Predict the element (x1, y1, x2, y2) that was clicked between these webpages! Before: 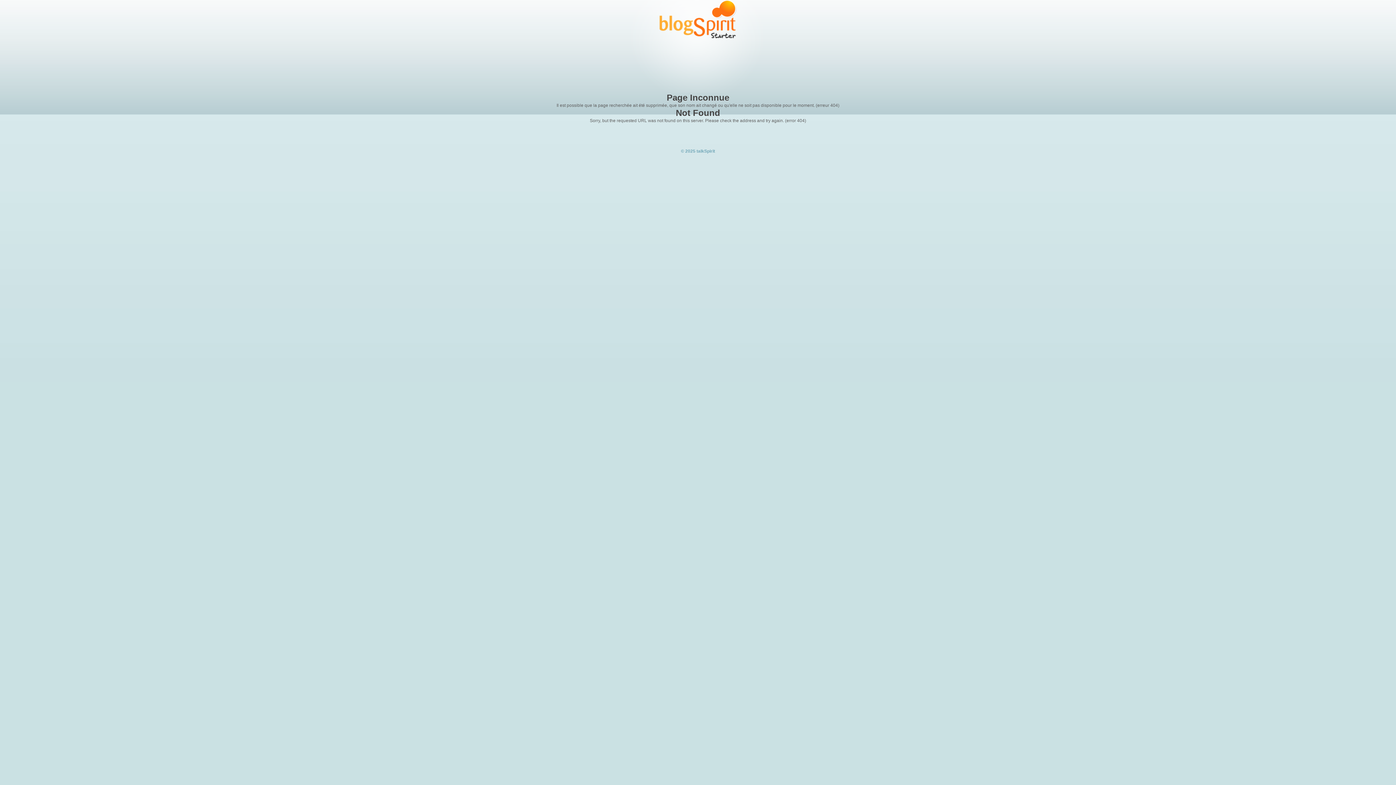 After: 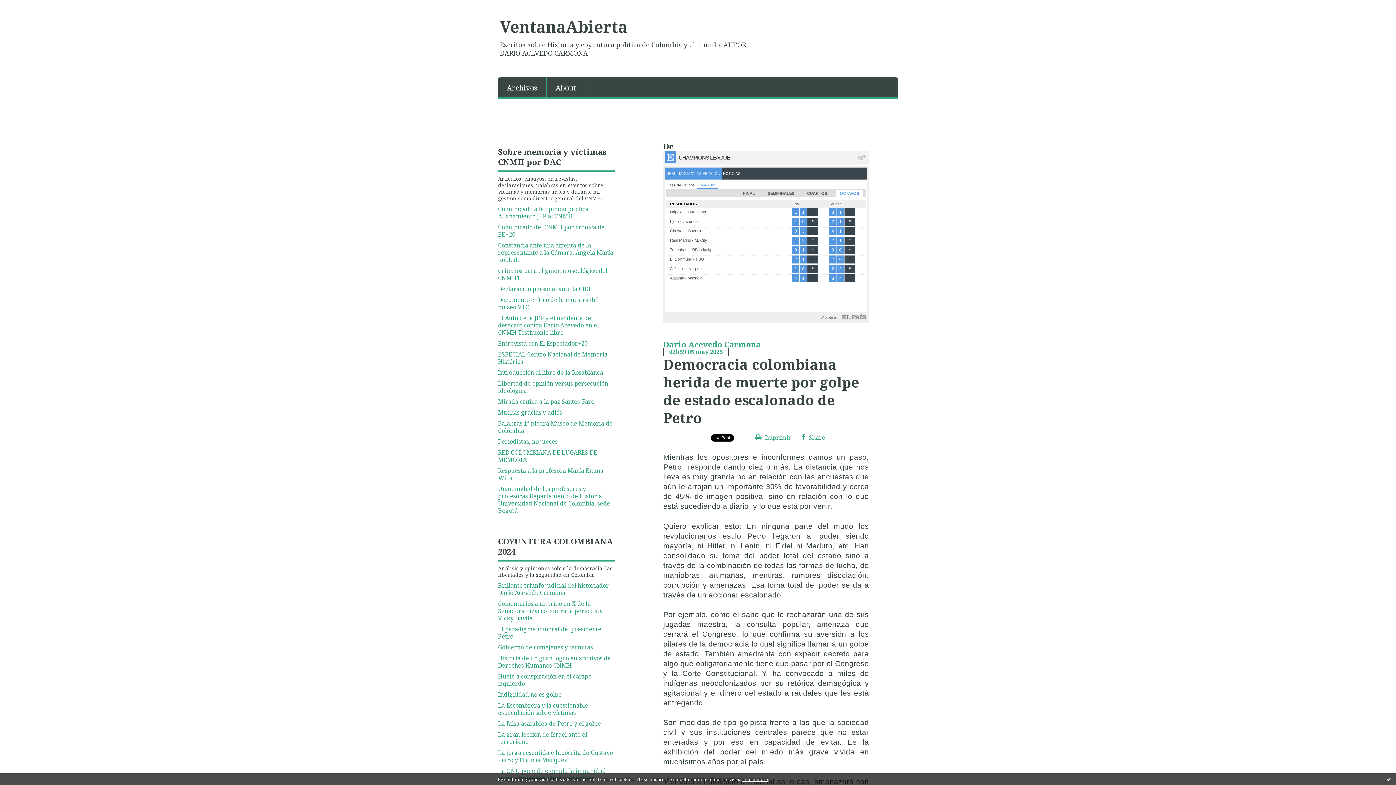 Action: bbox: (659, 34, 736, 39)